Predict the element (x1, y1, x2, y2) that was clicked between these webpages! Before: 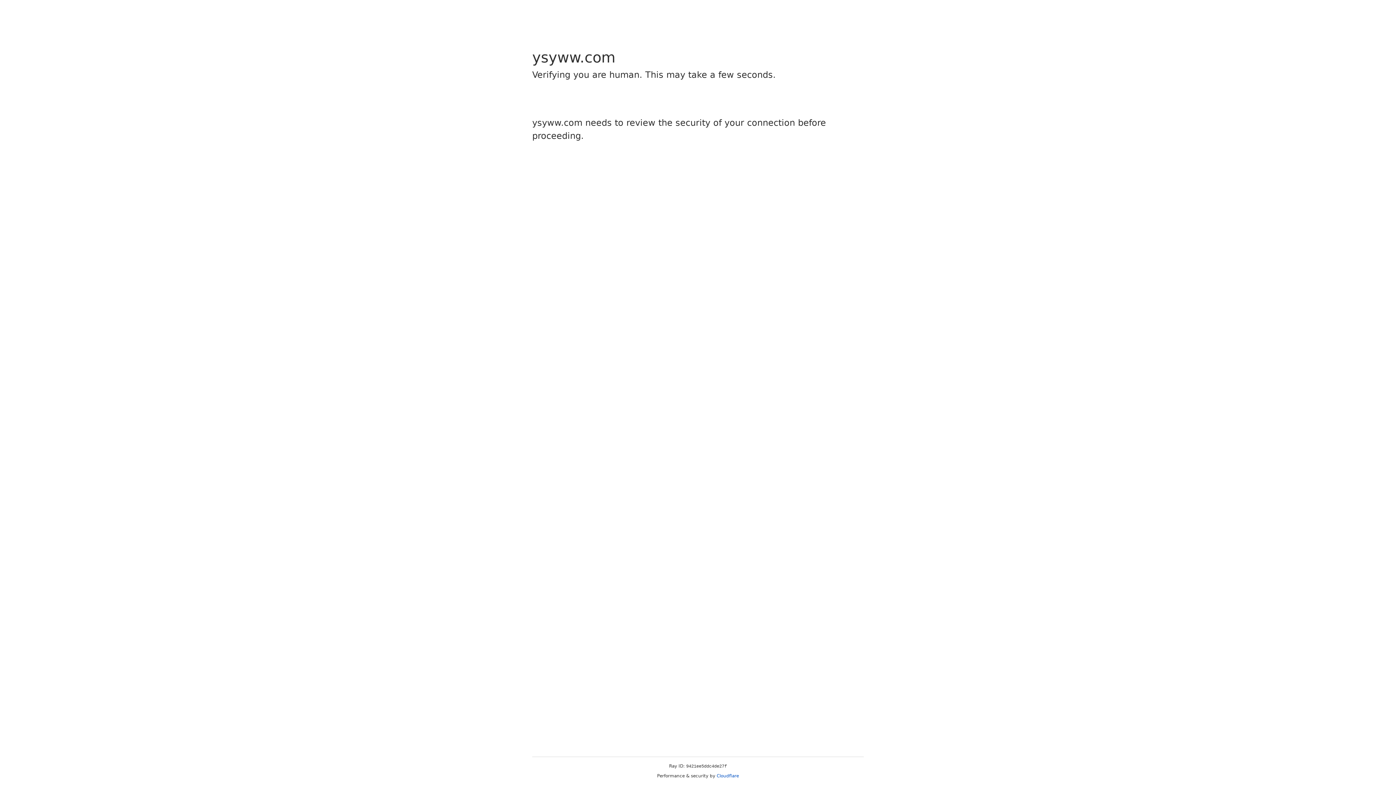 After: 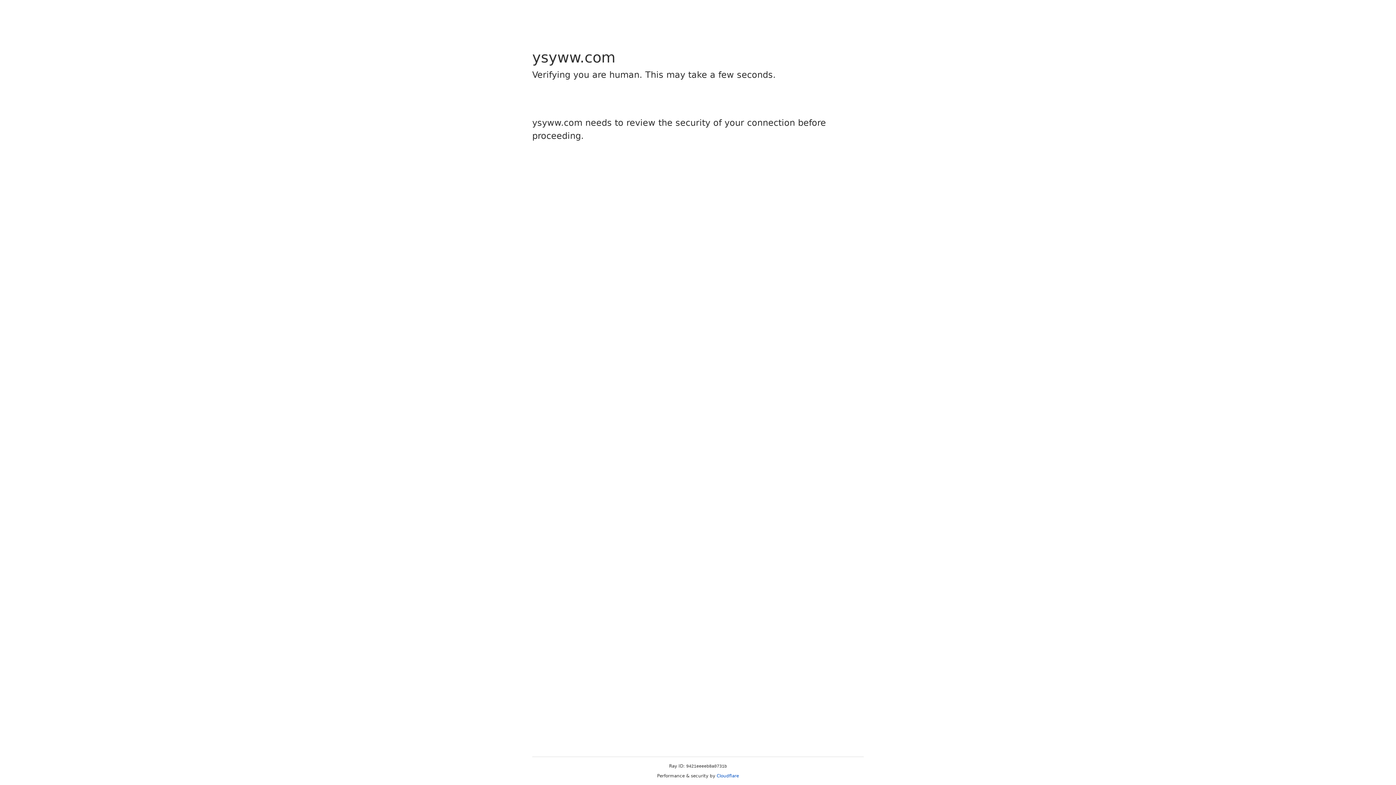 Action: label: Cloudflare bbox: (716, 773, 739, 778)